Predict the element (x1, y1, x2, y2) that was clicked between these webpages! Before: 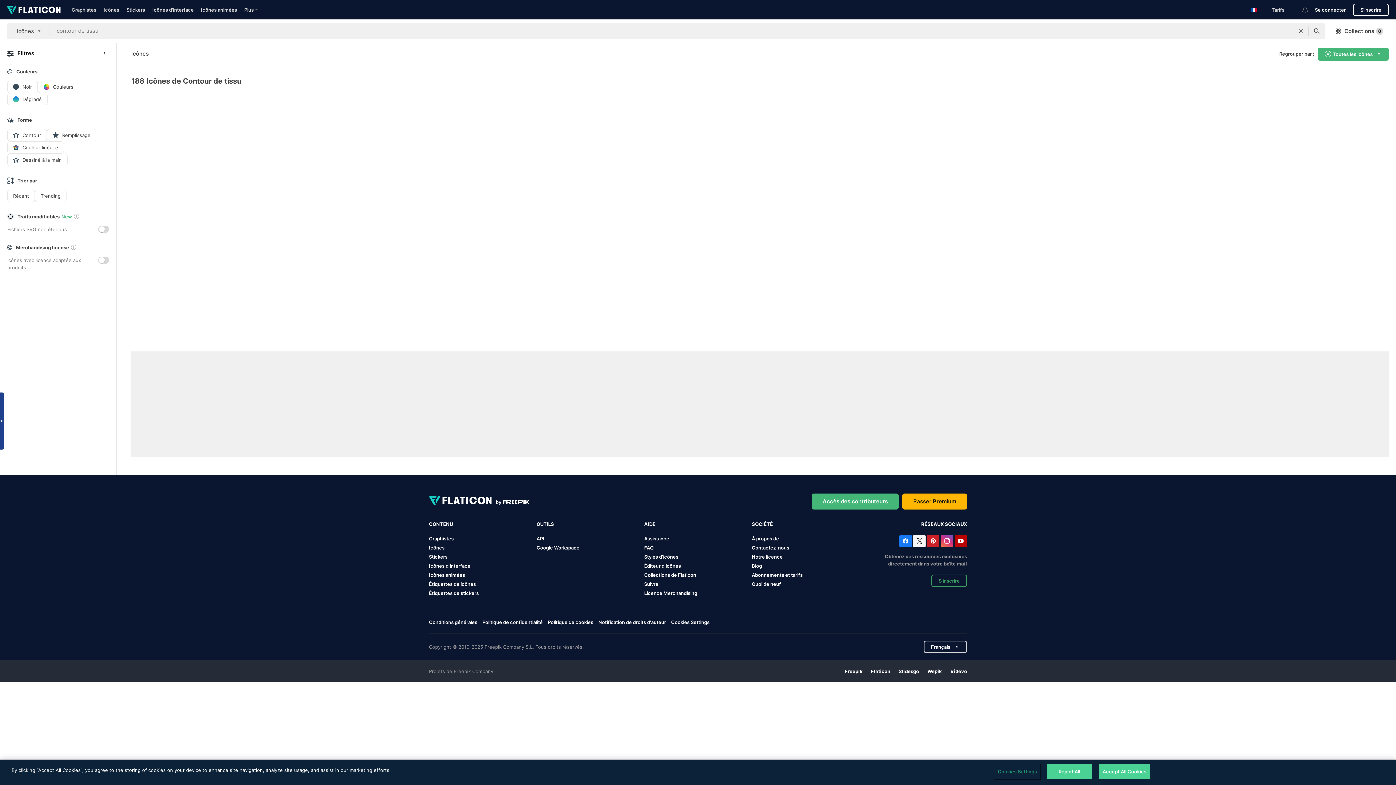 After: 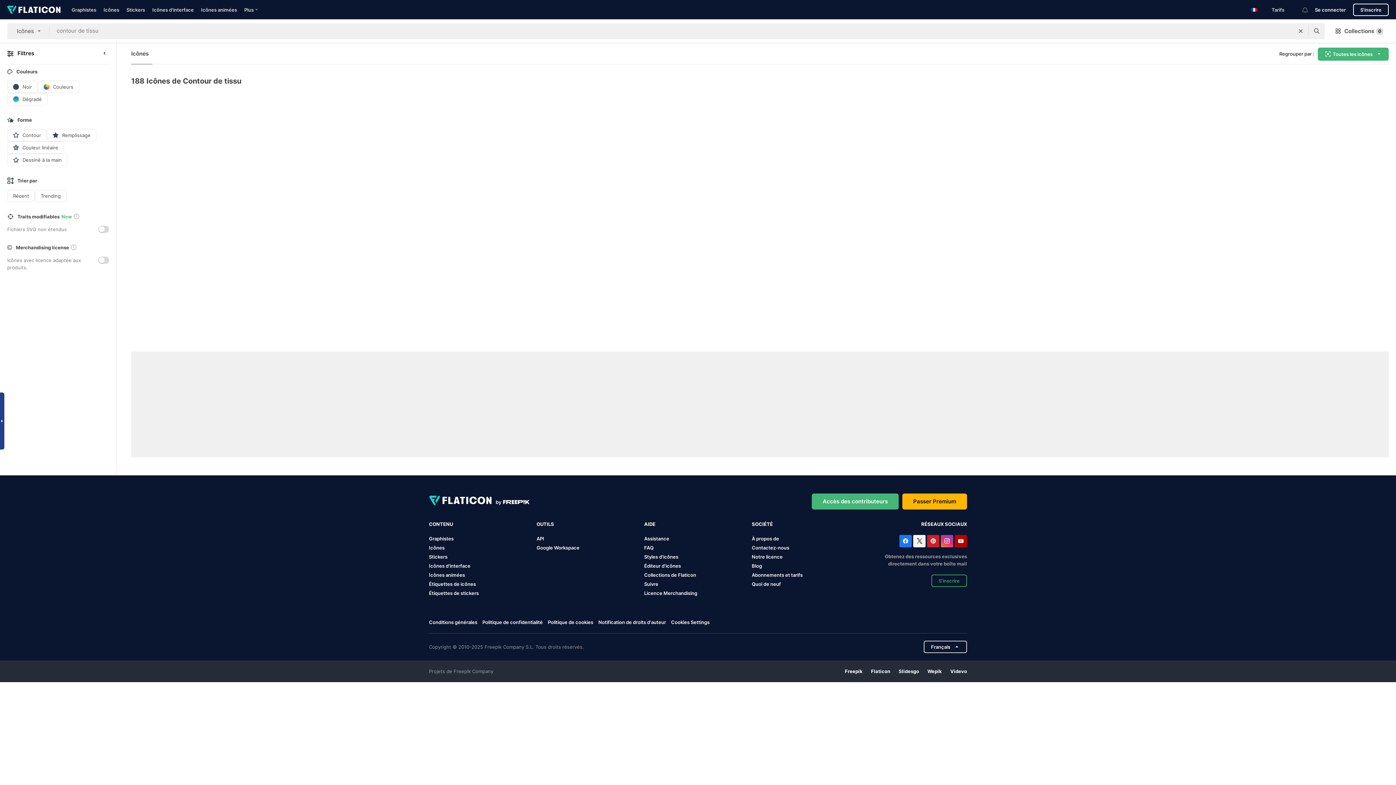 Action: bbox: (899, 535, 912, 547)